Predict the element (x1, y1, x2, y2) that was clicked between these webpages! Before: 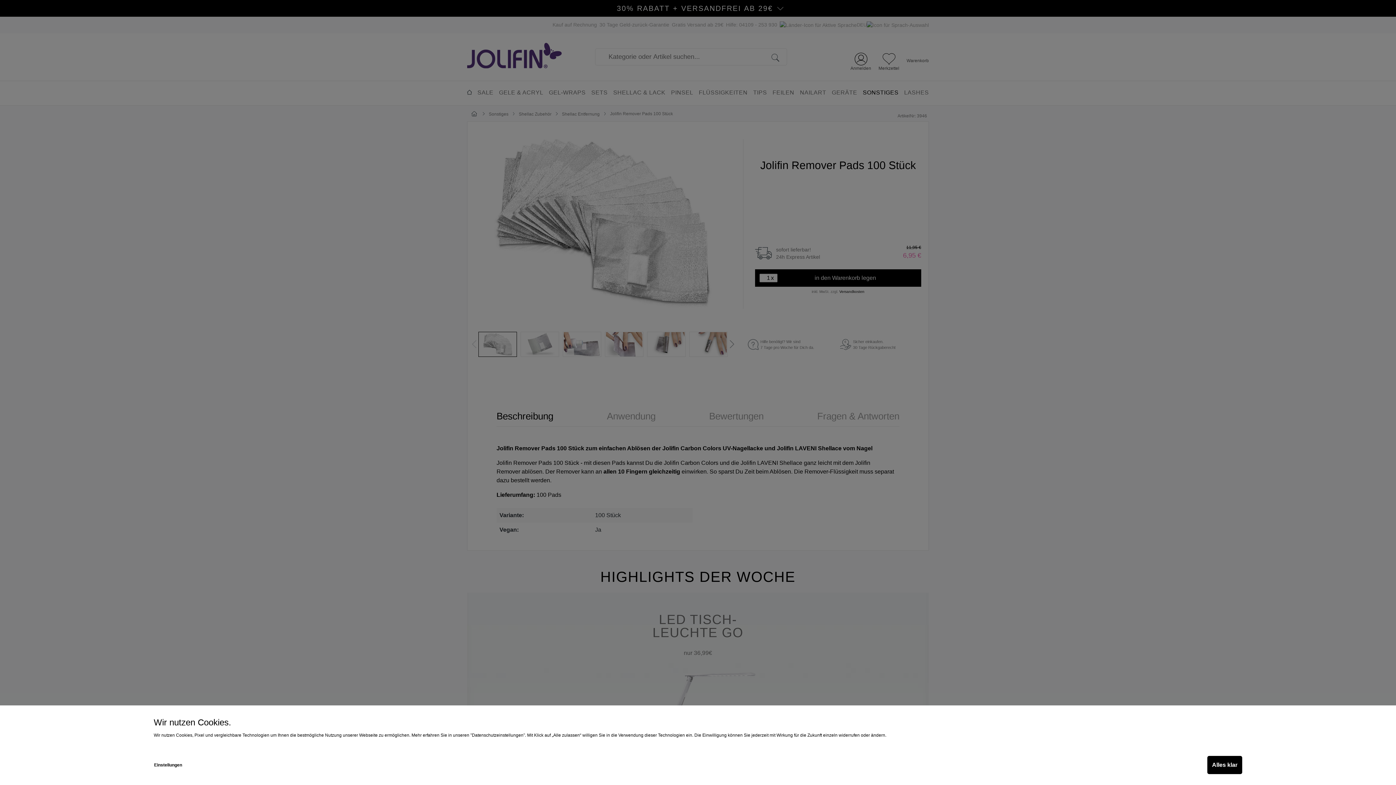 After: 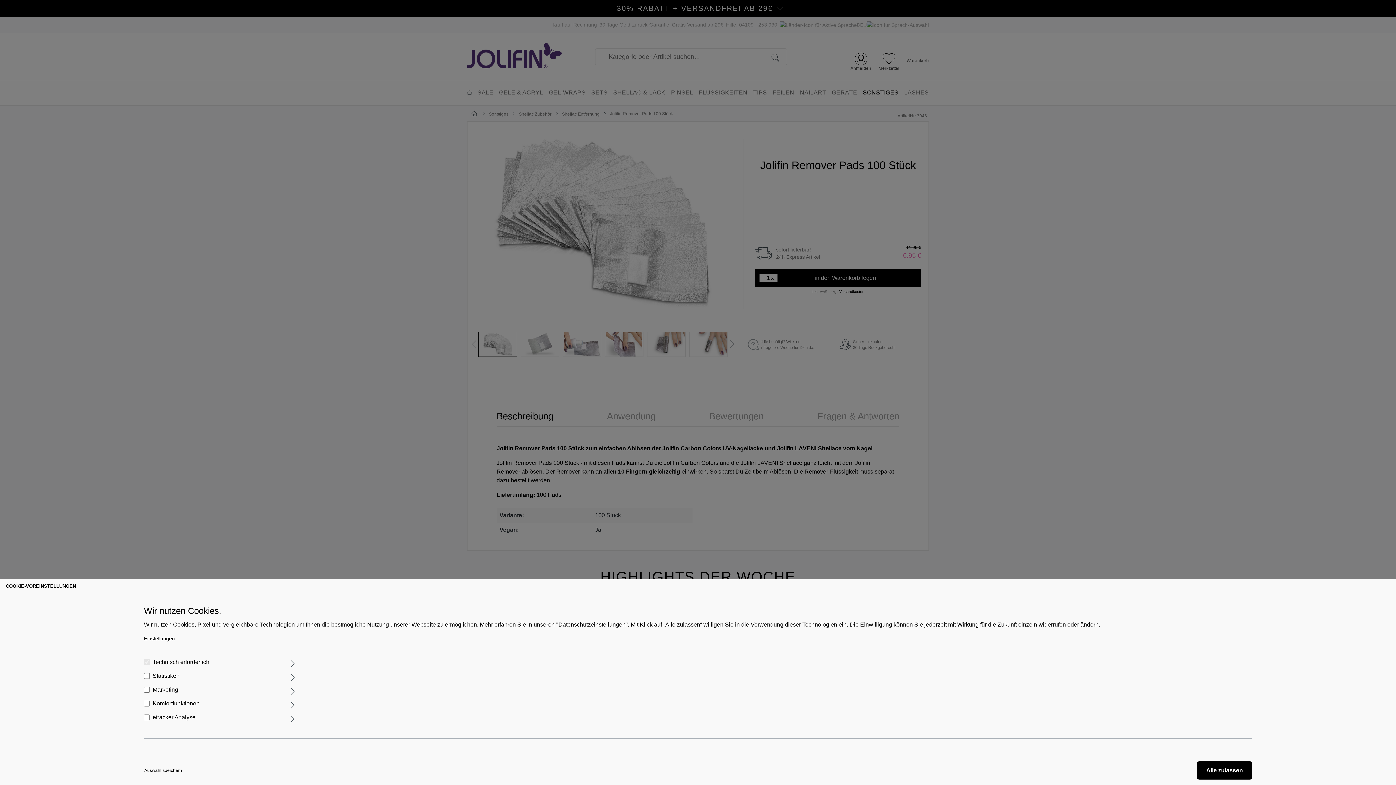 Action: label: Einstellungen bbox: (153, 756, 182, 774)